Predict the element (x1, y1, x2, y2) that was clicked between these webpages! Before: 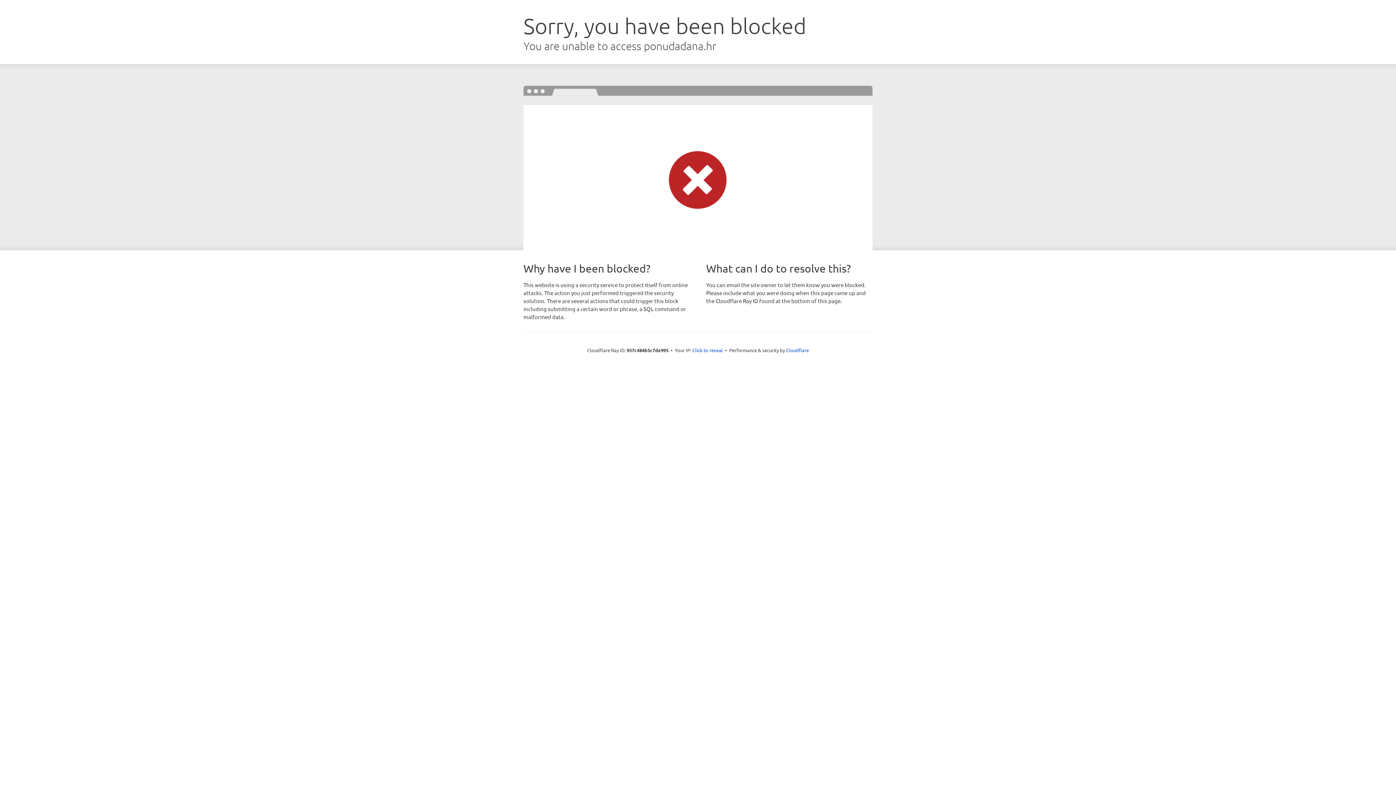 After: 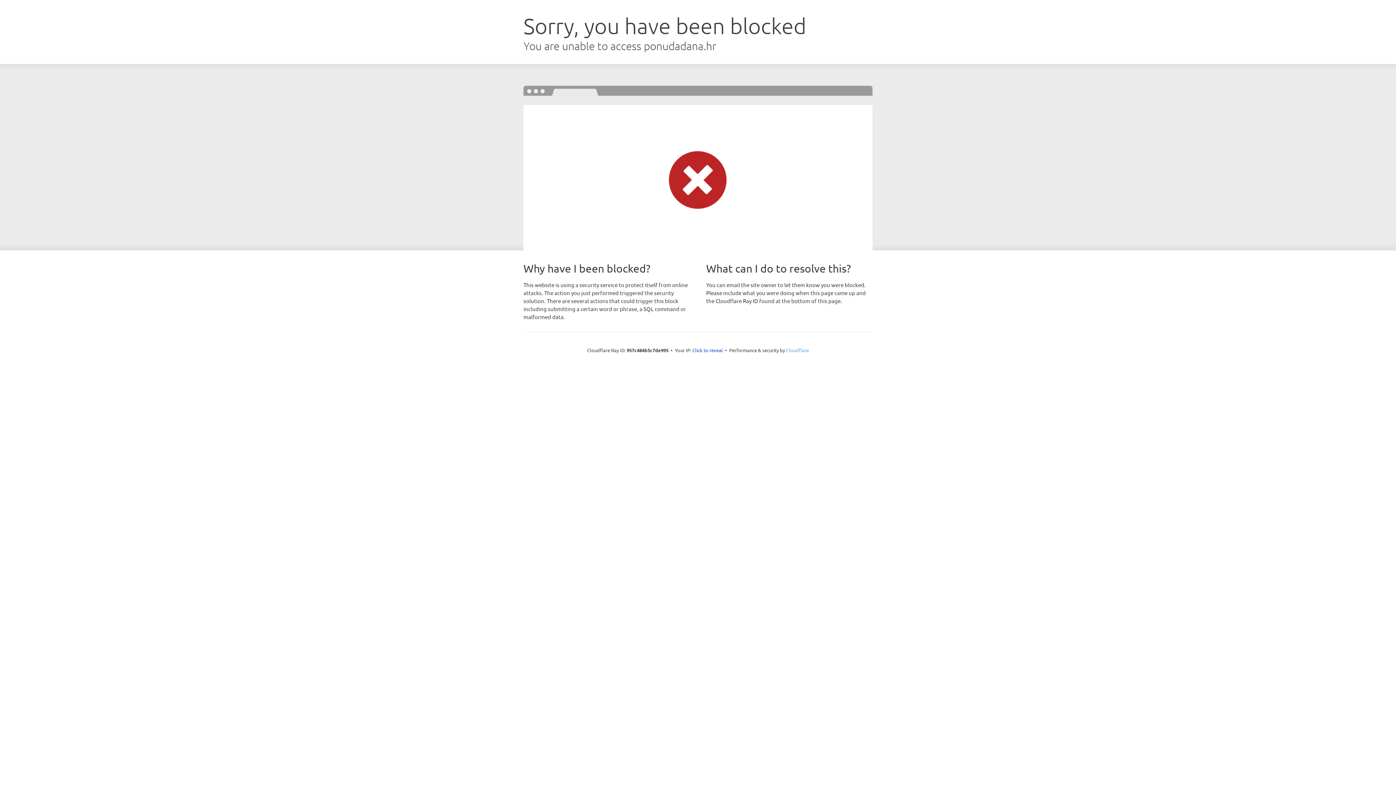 Action: bbox: (786, 347, 809, 353) label: Cloudflare